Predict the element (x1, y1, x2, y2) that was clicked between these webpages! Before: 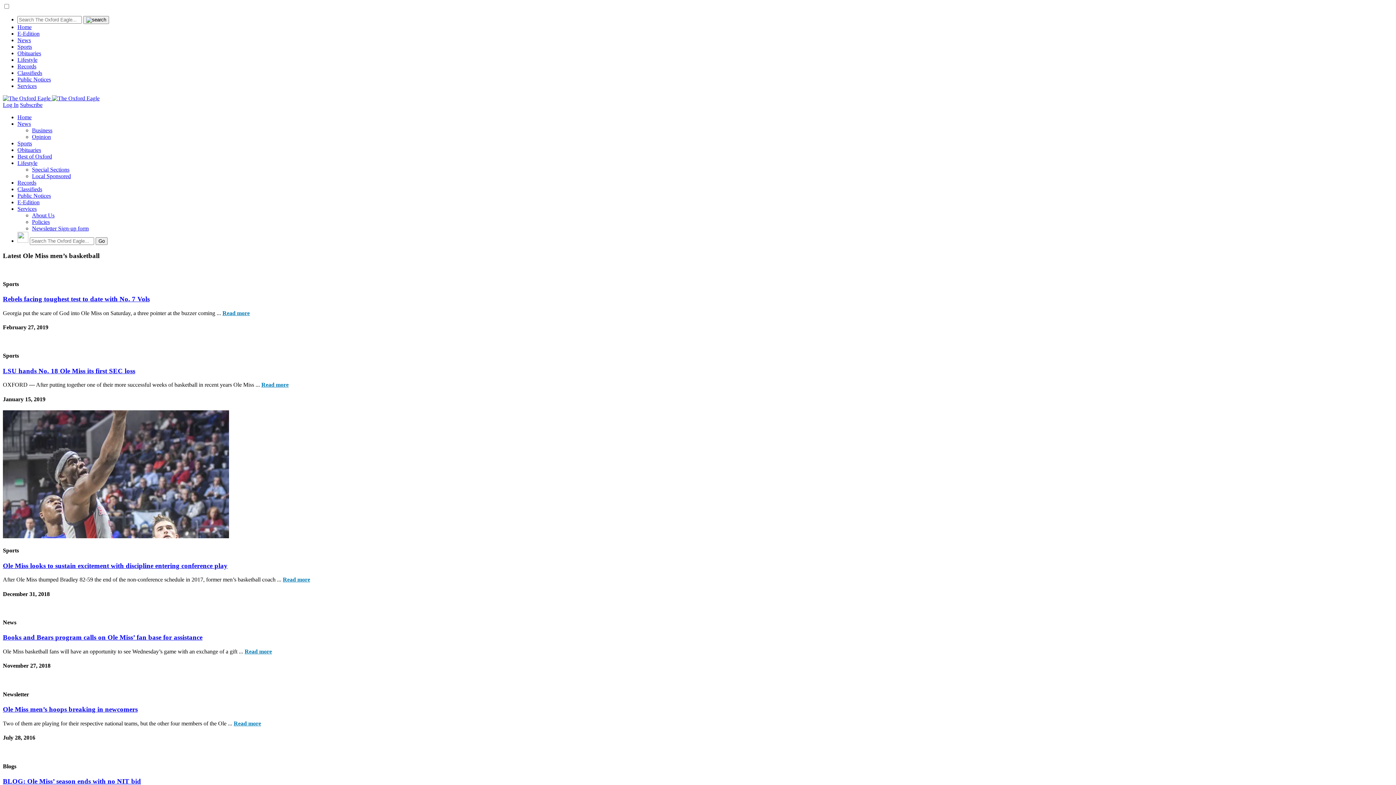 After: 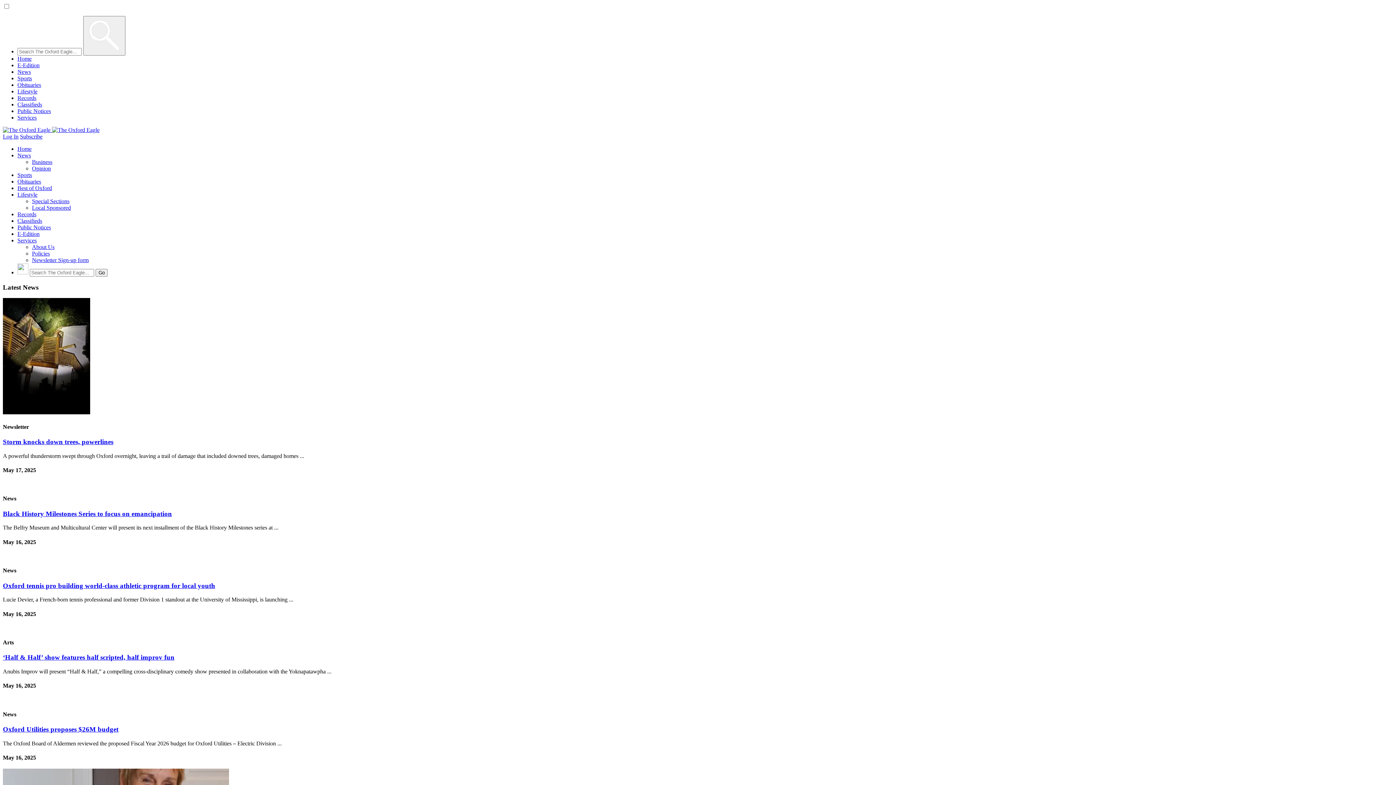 Action: label: News bbox: (17, 120, 30, 126)